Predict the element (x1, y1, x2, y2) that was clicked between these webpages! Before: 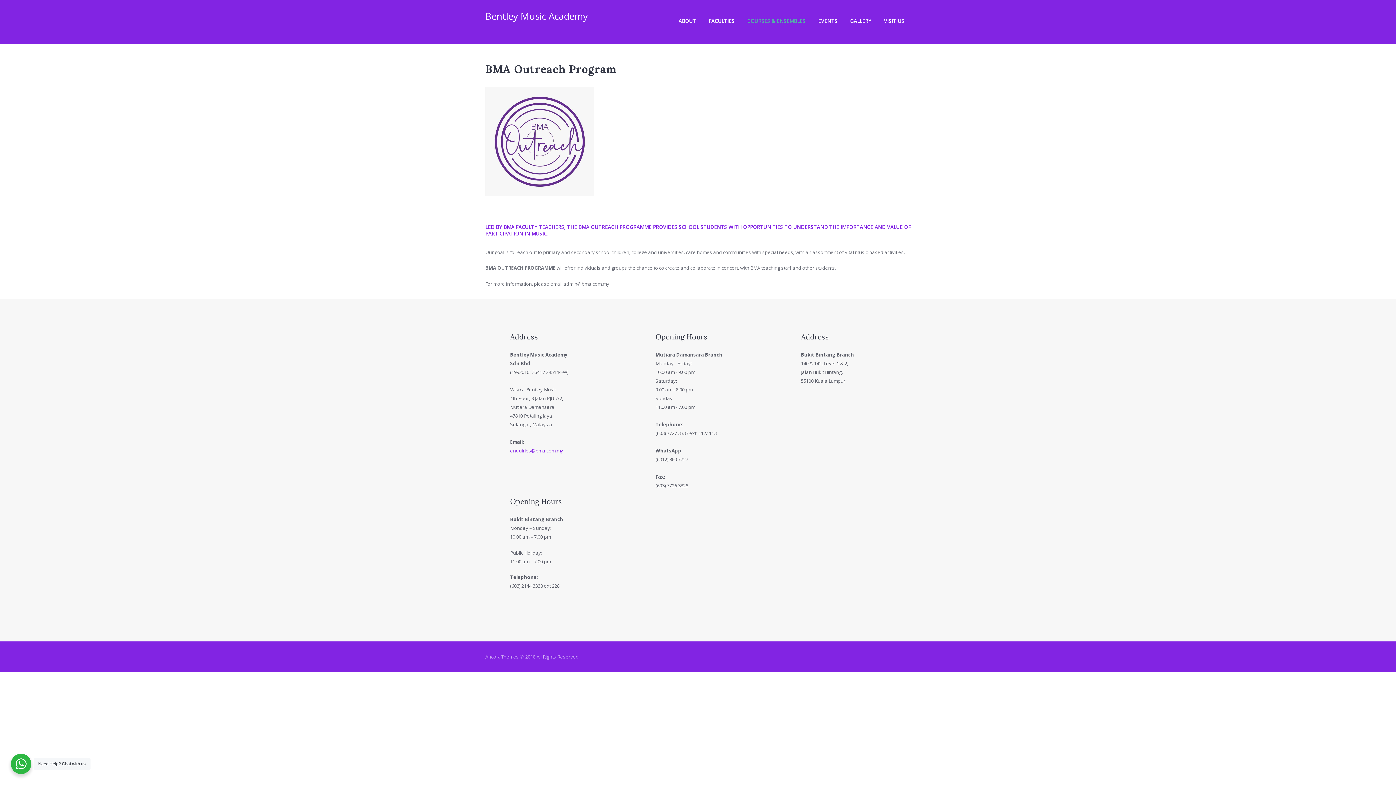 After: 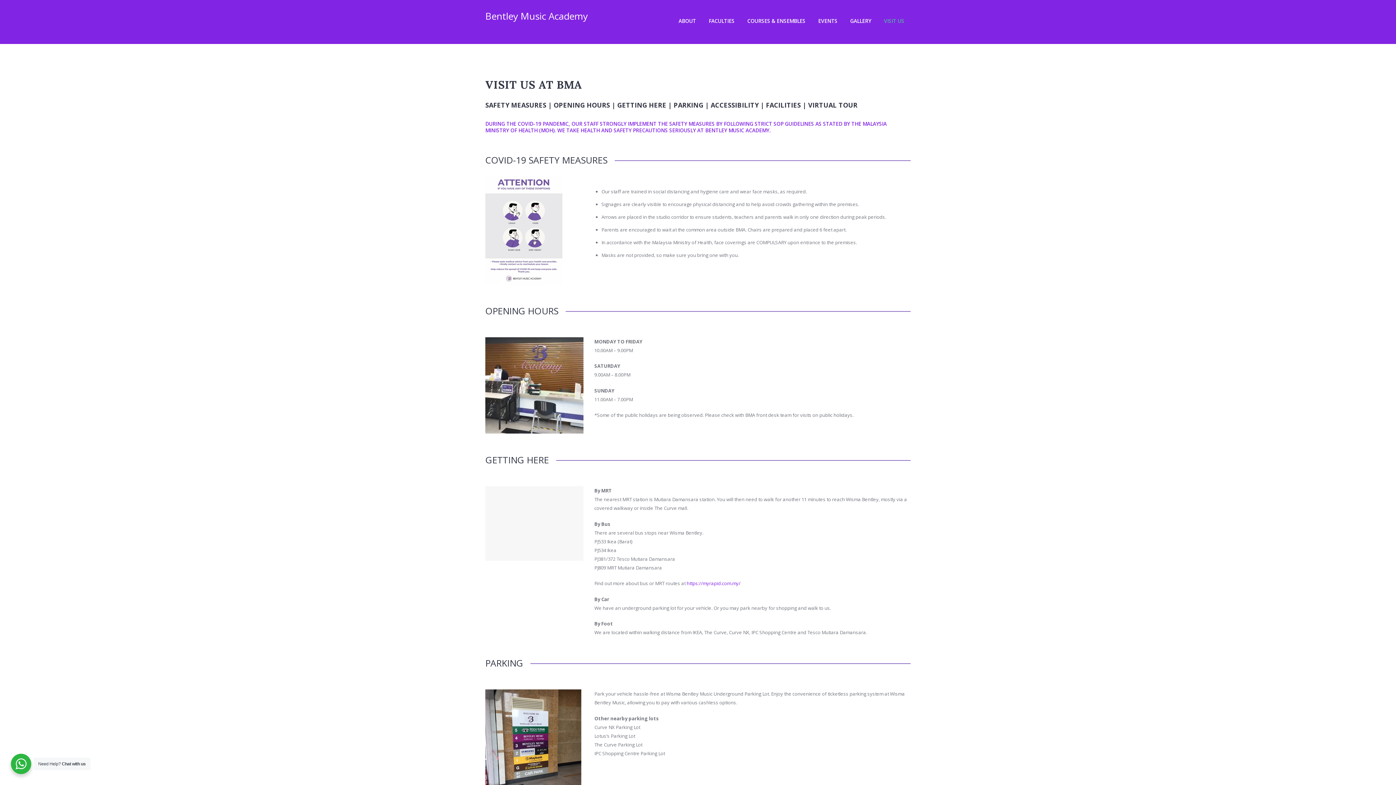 Action: label: VISIT US bbox: (877, 14, 910, 26)